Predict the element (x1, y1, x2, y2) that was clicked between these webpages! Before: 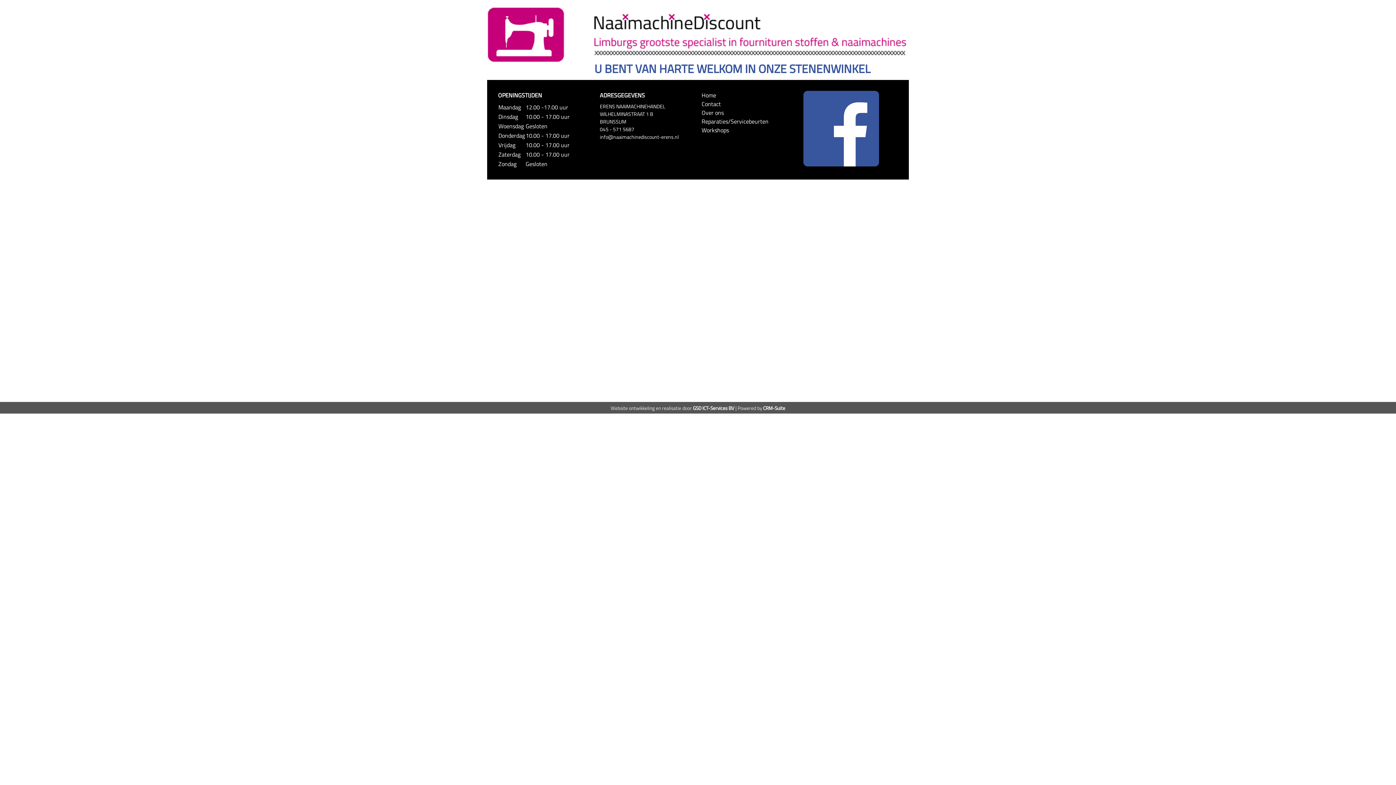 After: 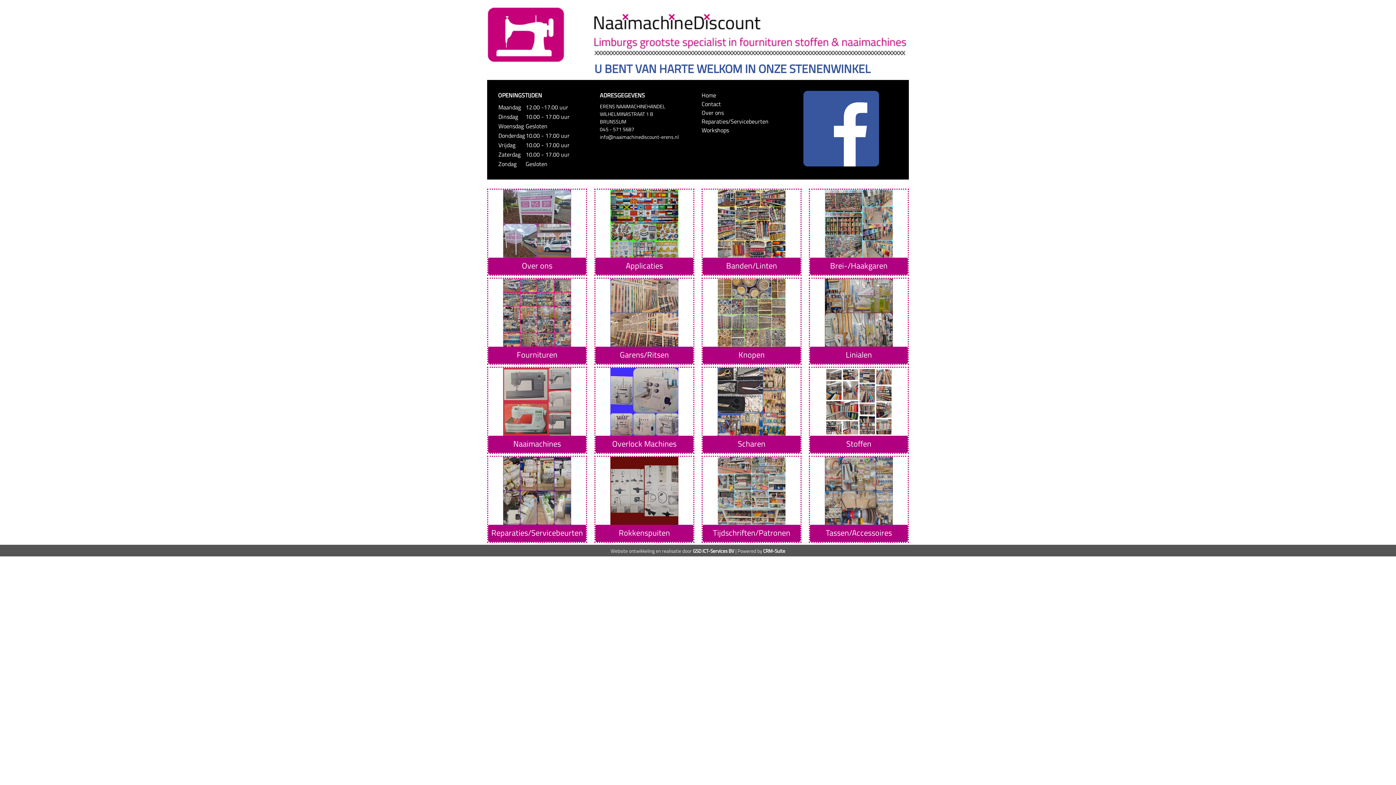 Action: bbox: (701, 90, 716, 99) label: Home